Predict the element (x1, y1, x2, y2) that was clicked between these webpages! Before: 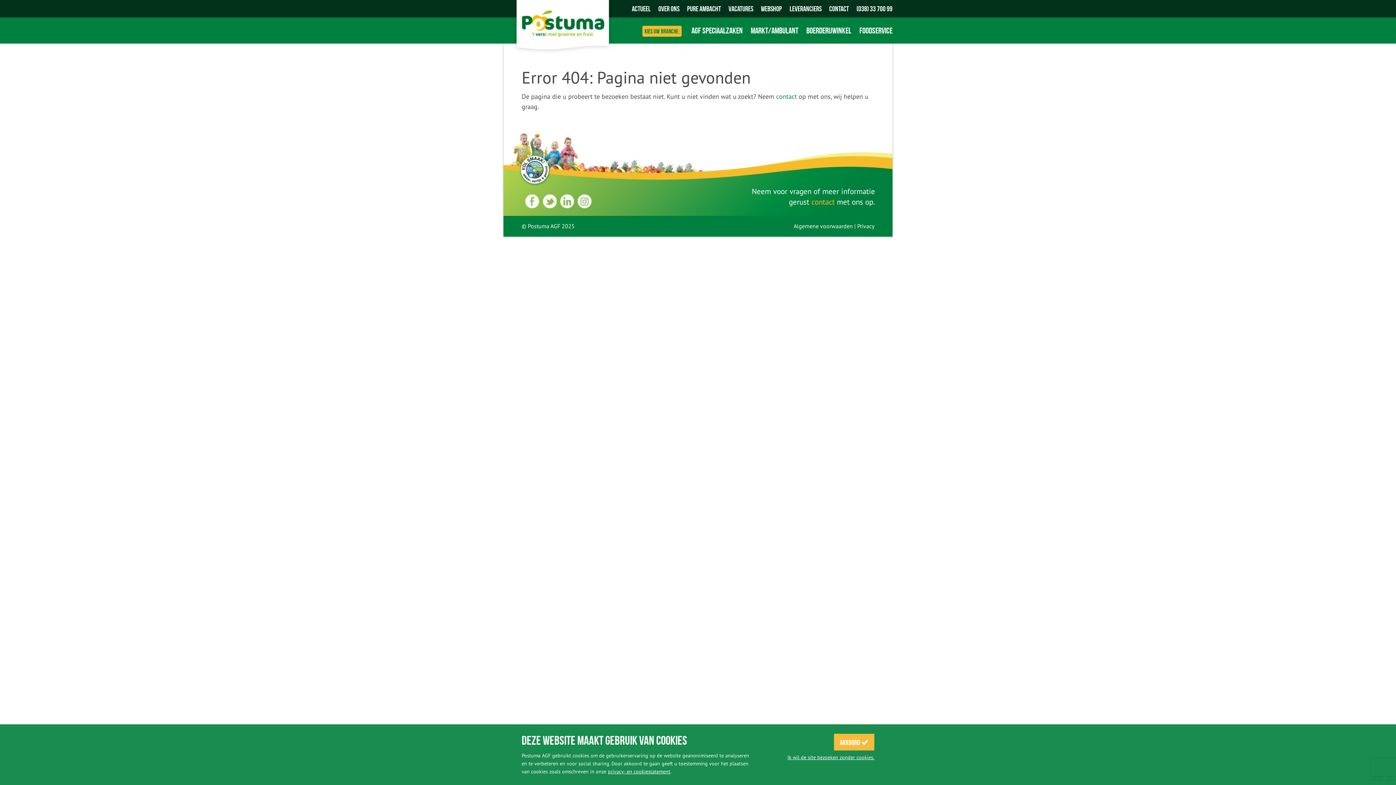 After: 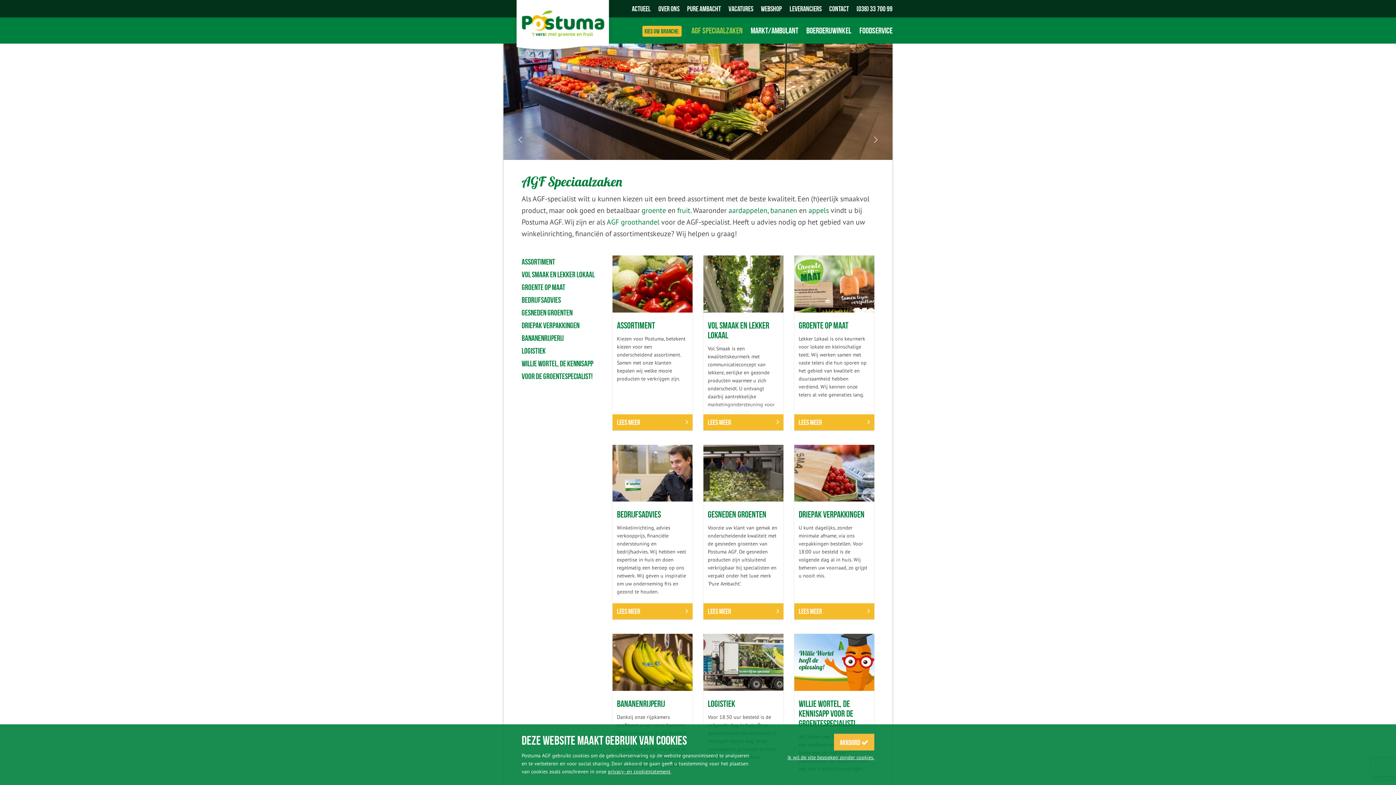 Action: bbox: (691, 25, 742, 35) label: AGF SPECIAALZAKEN